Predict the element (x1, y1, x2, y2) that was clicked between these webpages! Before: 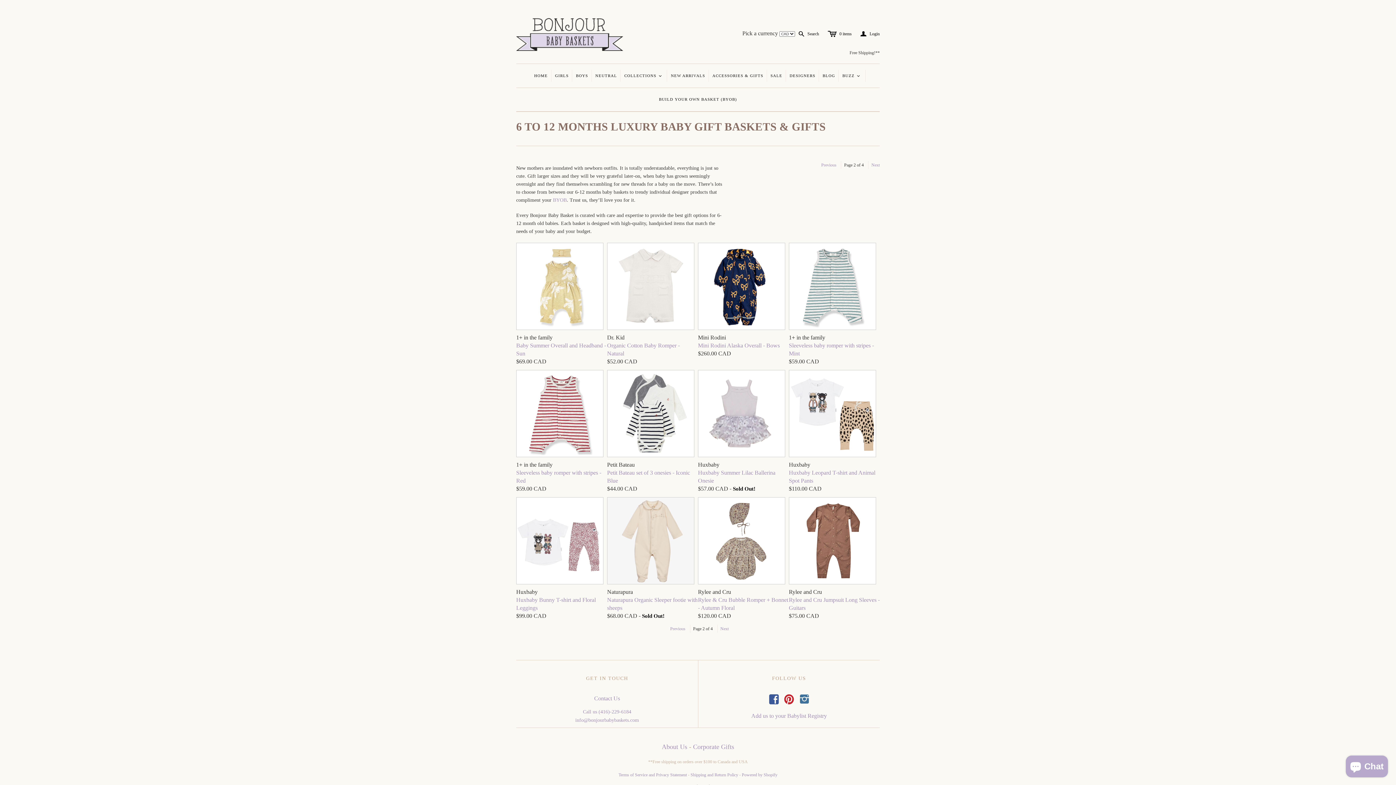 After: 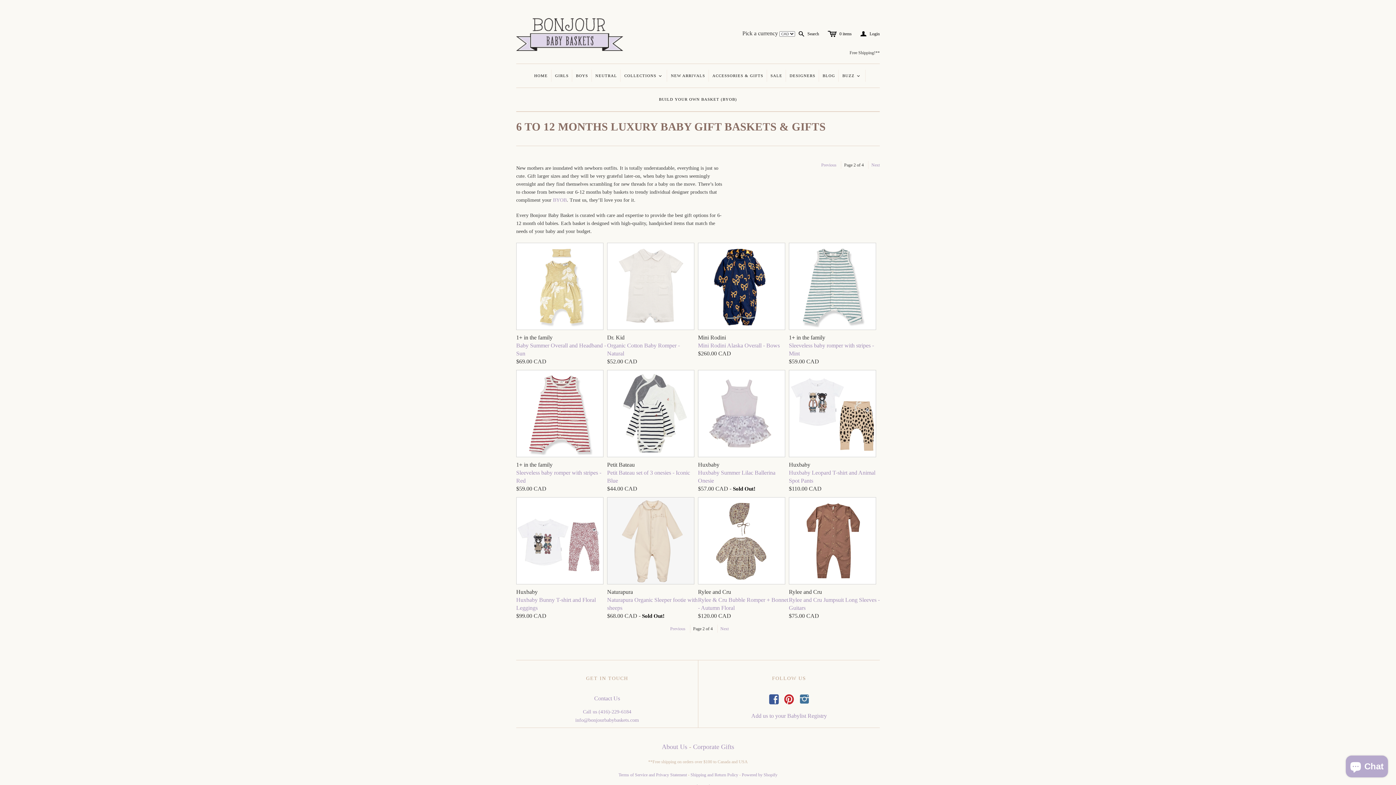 Action: bbox: (784, 699, 794, 704) label: p